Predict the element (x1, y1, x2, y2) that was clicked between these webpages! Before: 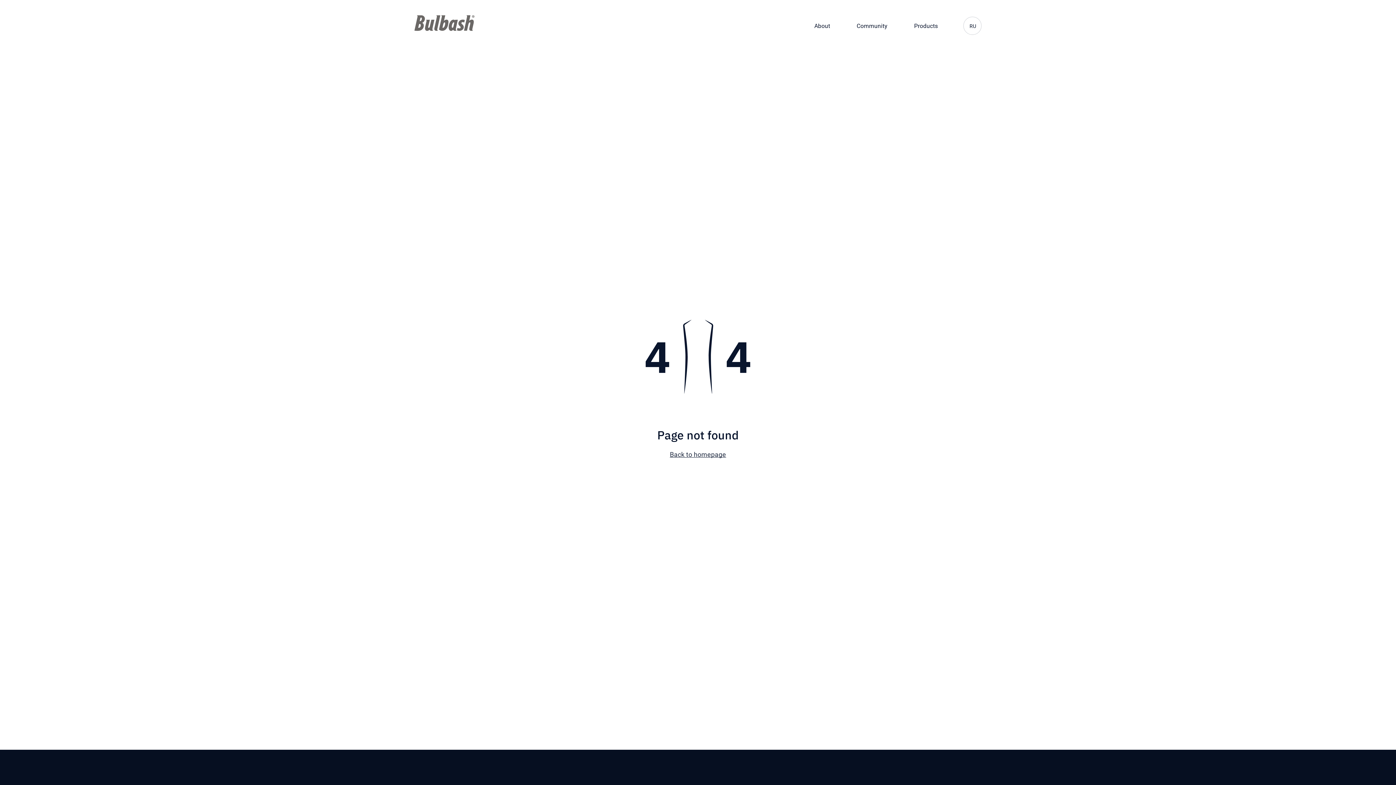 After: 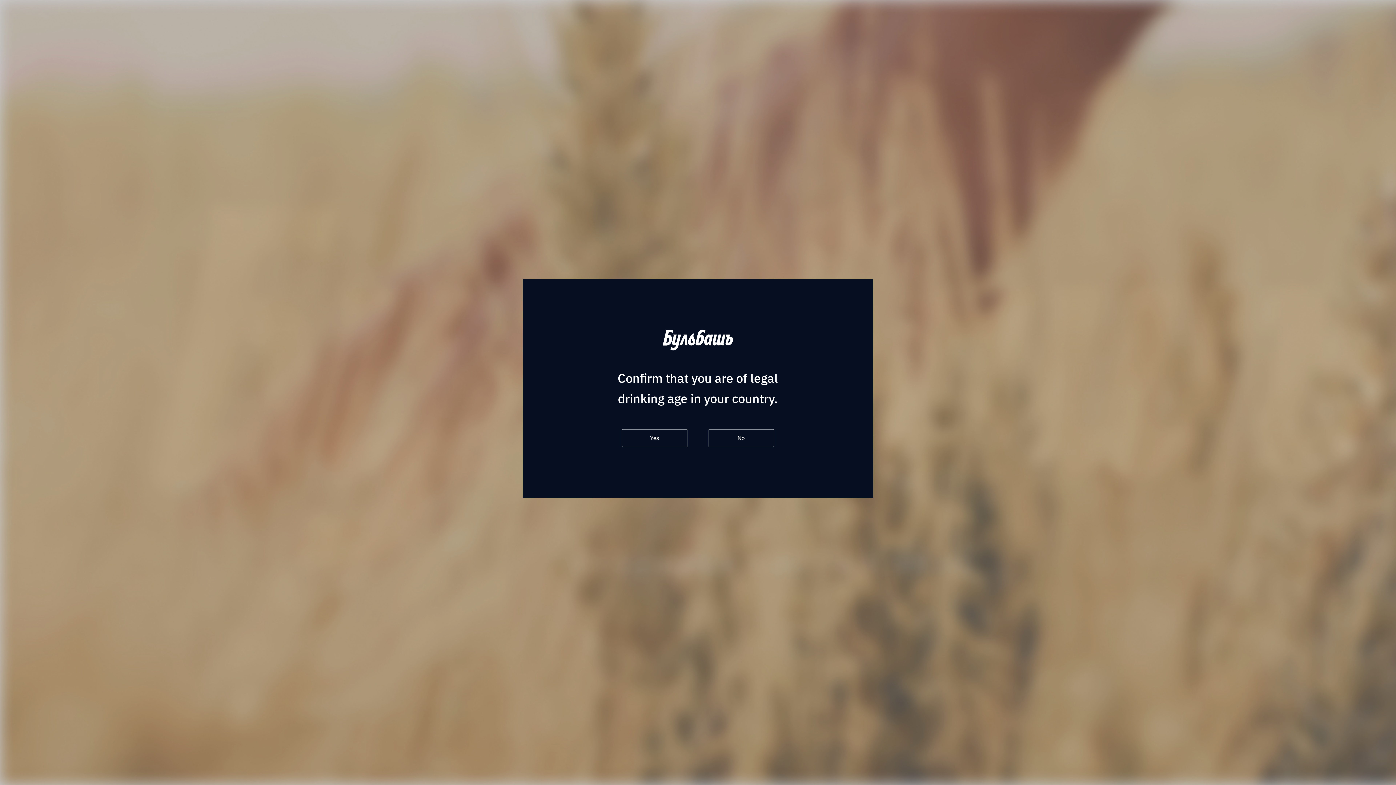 Action: bbox: (414, 15, 474, 36)